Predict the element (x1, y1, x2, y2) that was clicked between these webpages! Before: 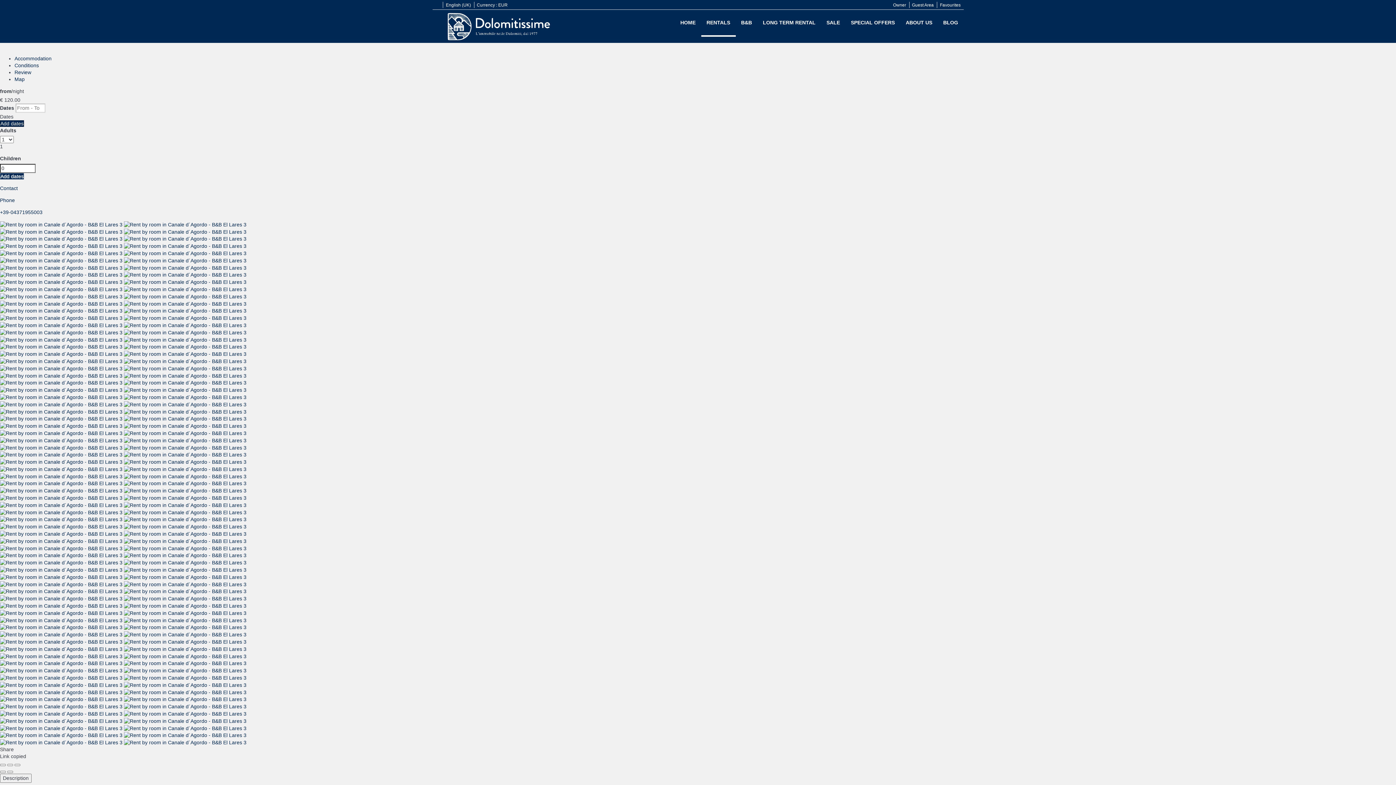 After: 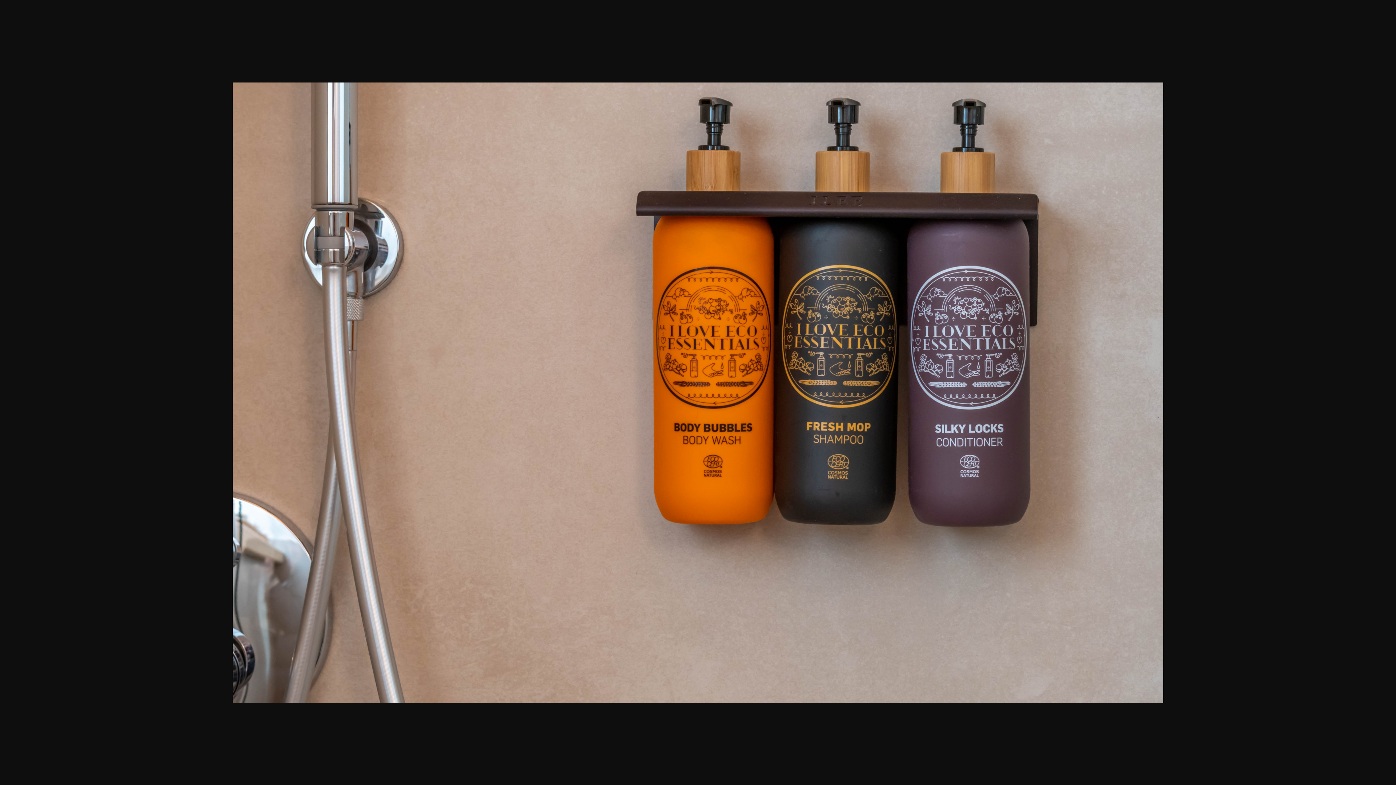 Action: label:   bbox: (0, 401, 246, 407)